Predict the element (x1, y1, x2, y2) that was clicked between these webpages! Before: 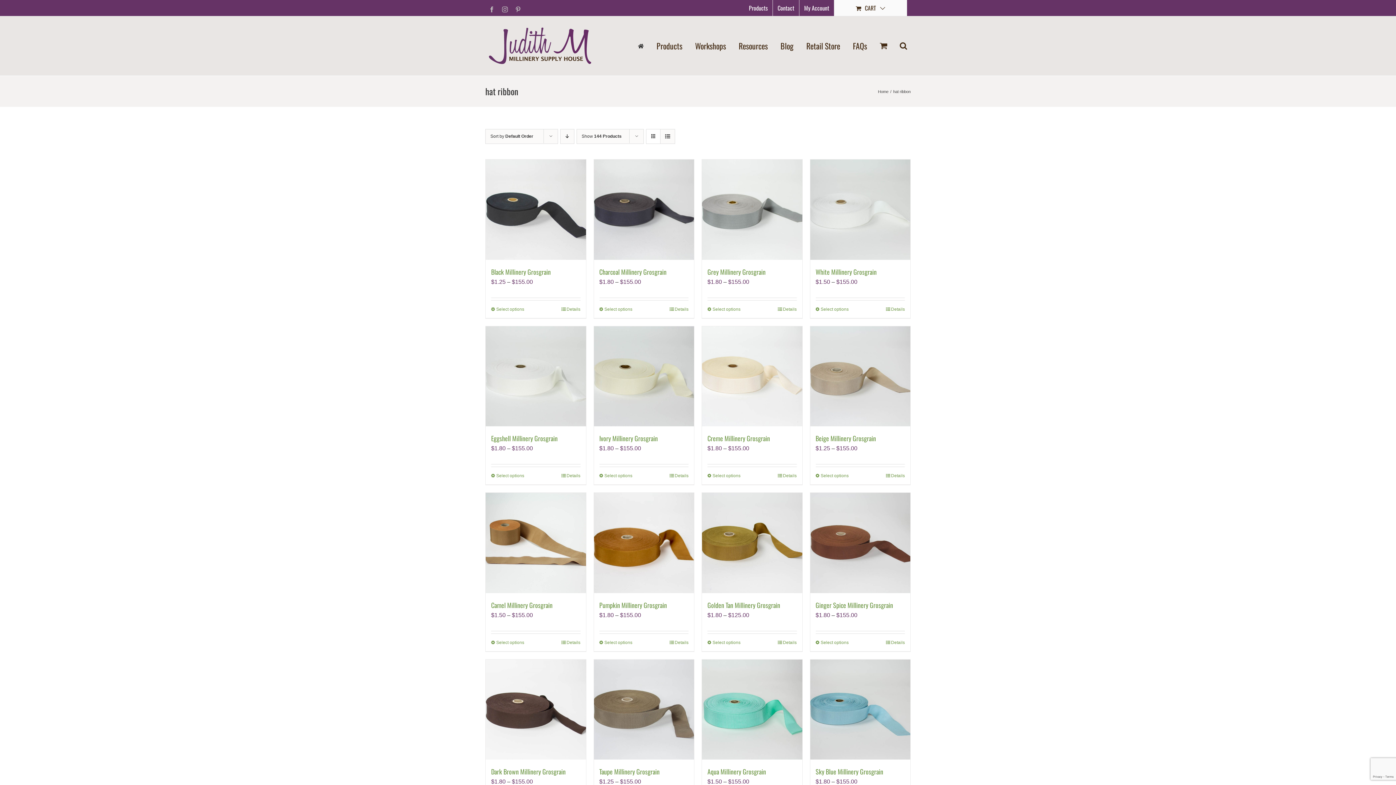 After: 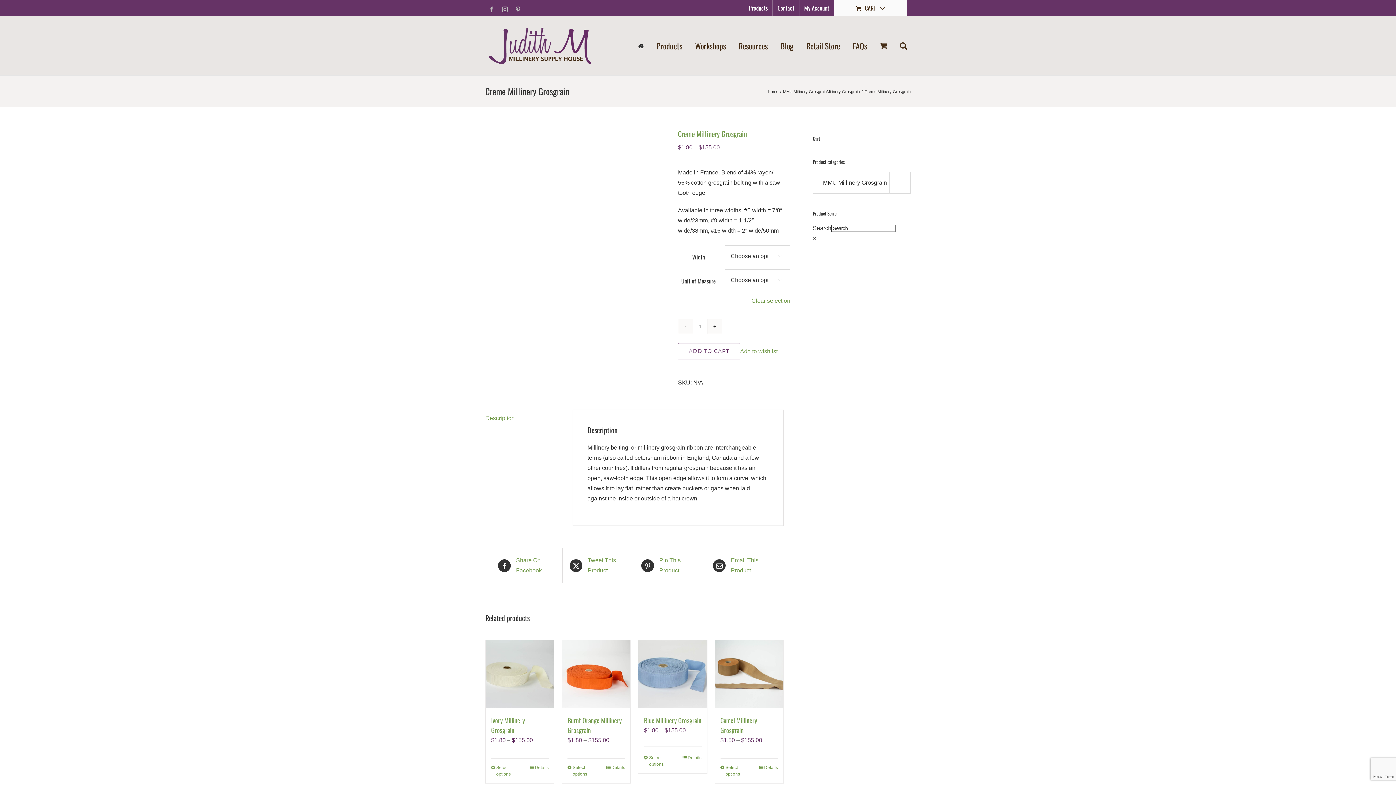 Action: bbox: (707, 433, 770, 443) label: Creme Millinery Grosgrain